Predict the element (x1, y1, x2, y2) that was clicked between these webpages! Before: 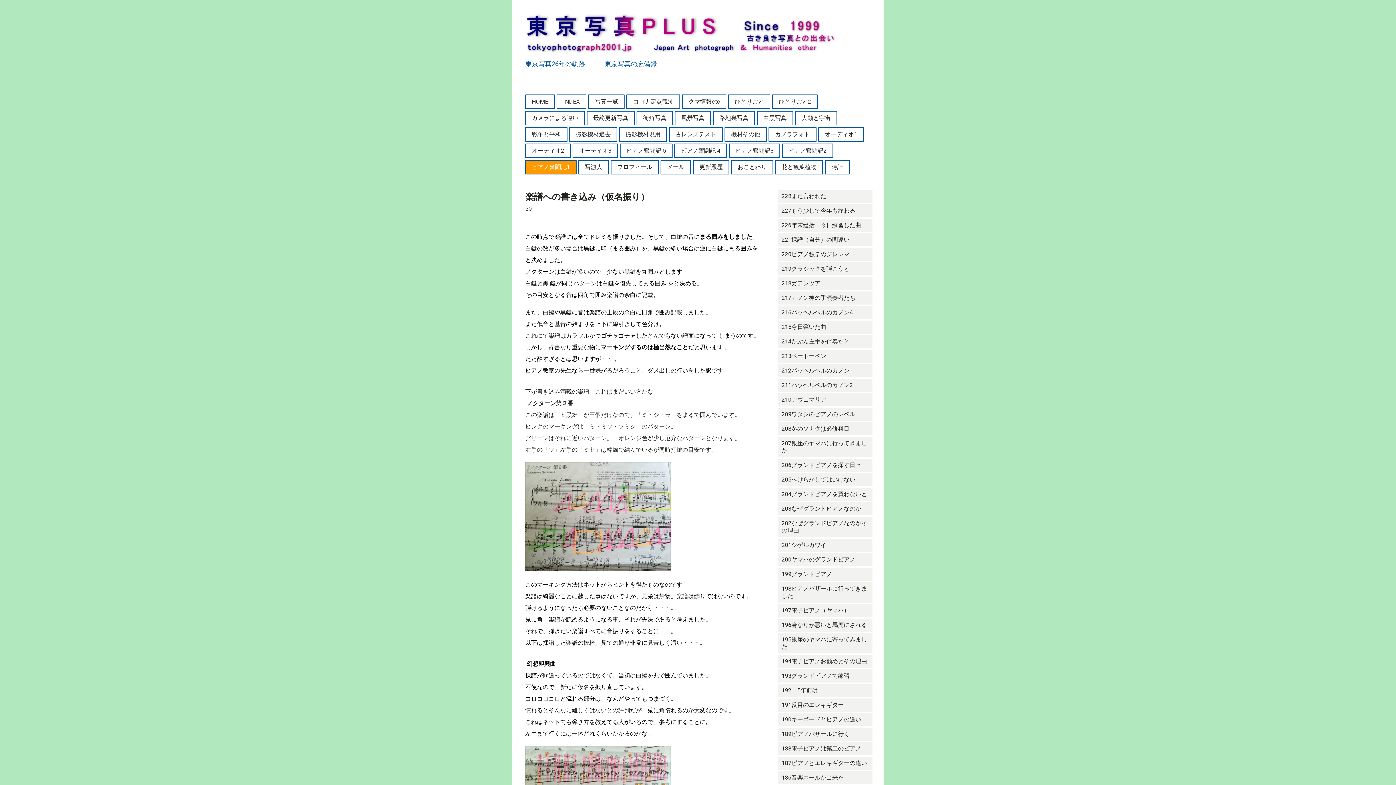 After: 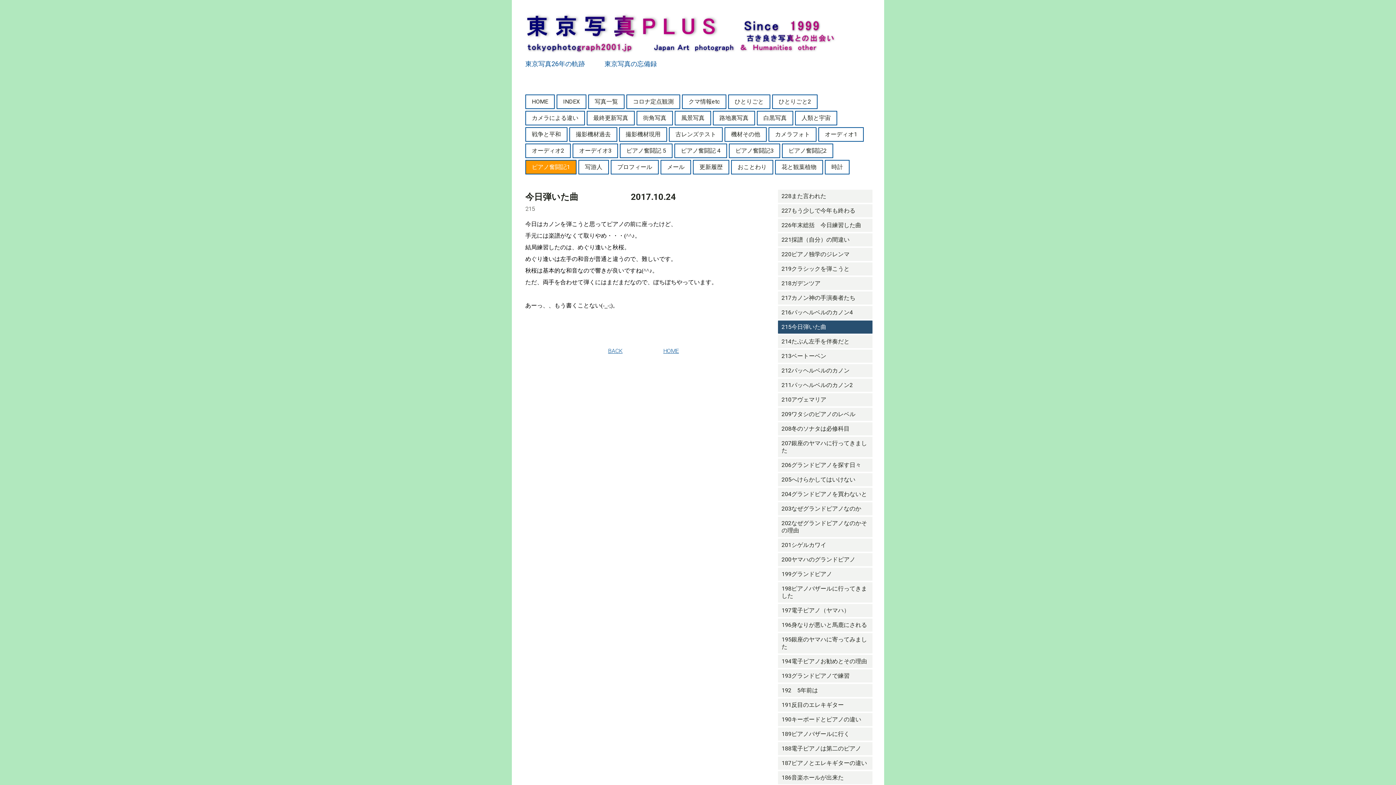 Action: label: 215今日弾いた曲 bbox: (778, 320, 872, 333)